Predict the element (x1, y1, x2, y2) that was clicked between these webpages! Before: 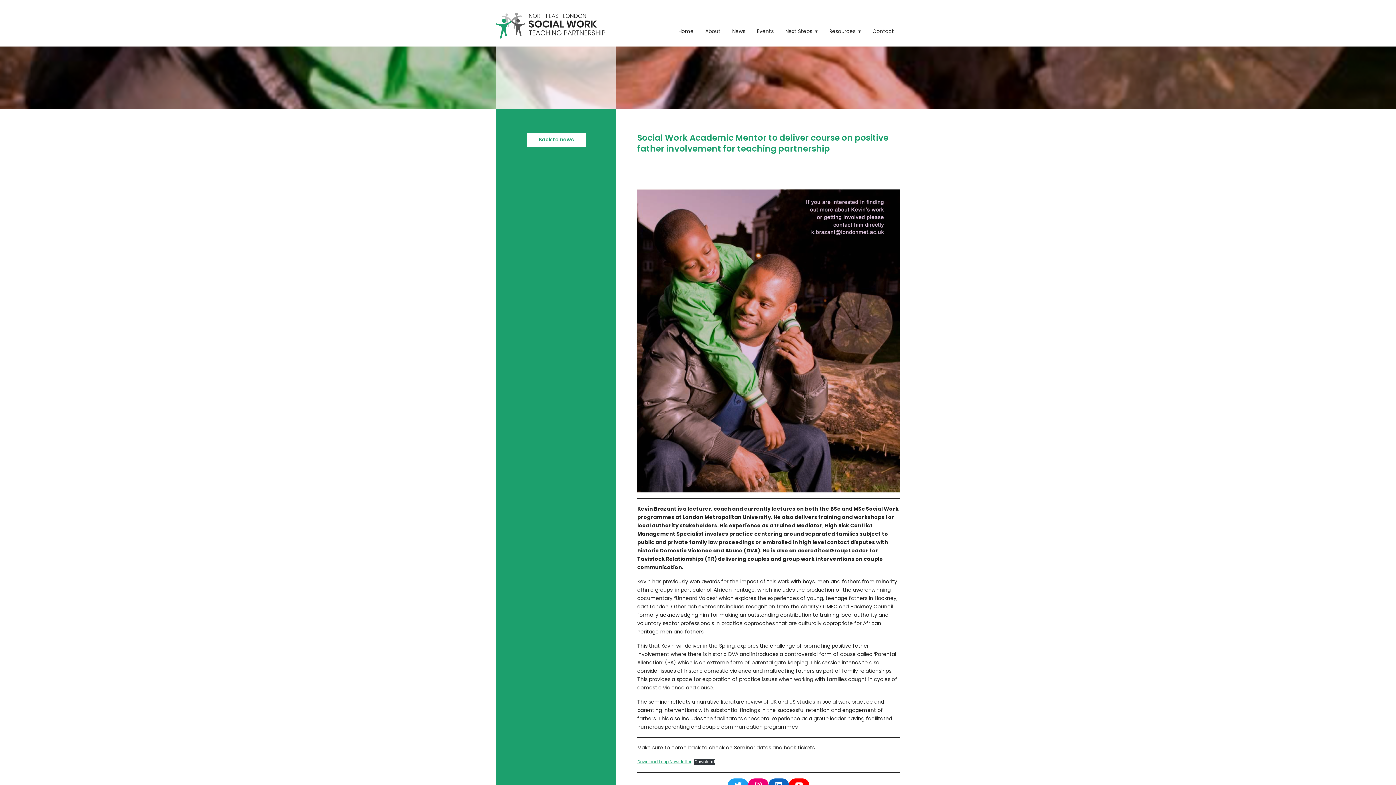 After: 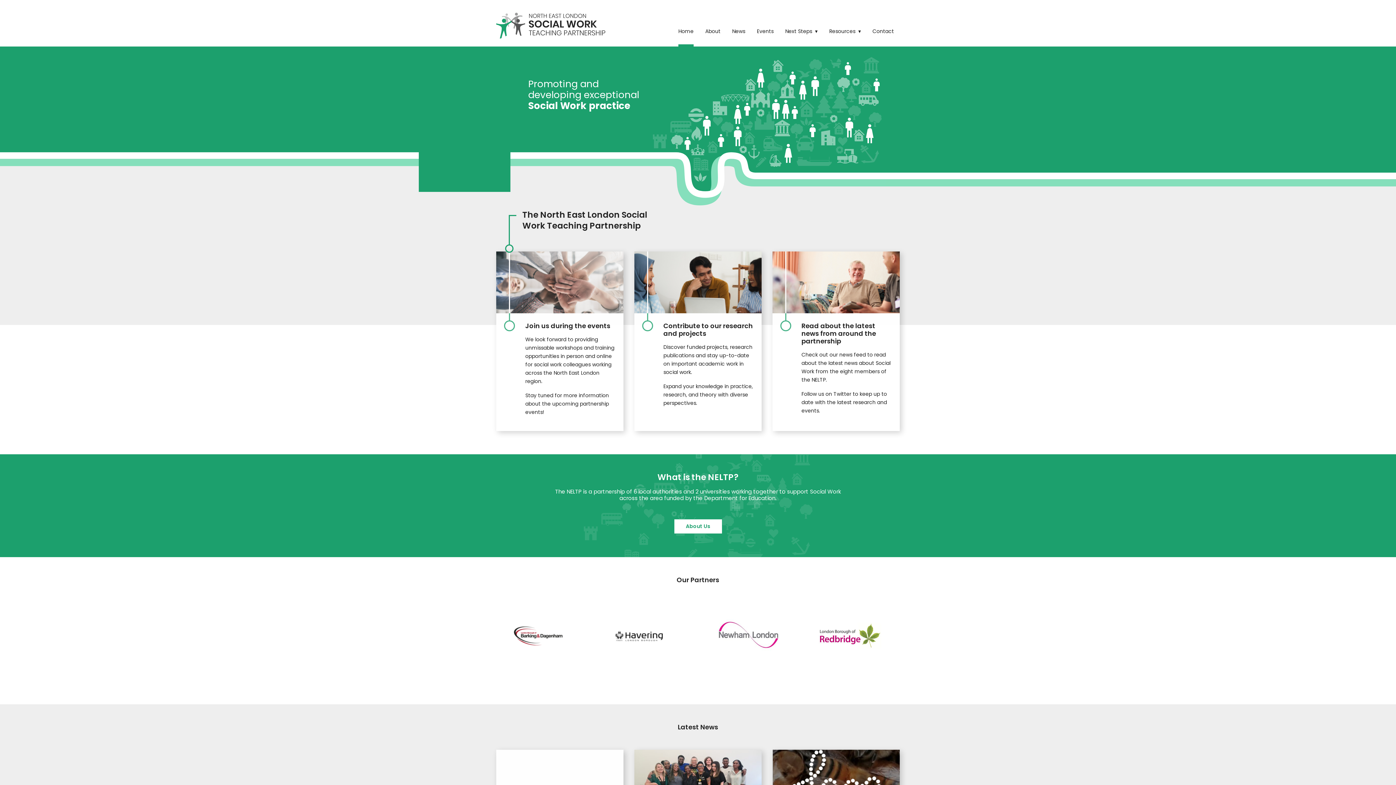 Action: bbox: (496, 12, 605, 38)